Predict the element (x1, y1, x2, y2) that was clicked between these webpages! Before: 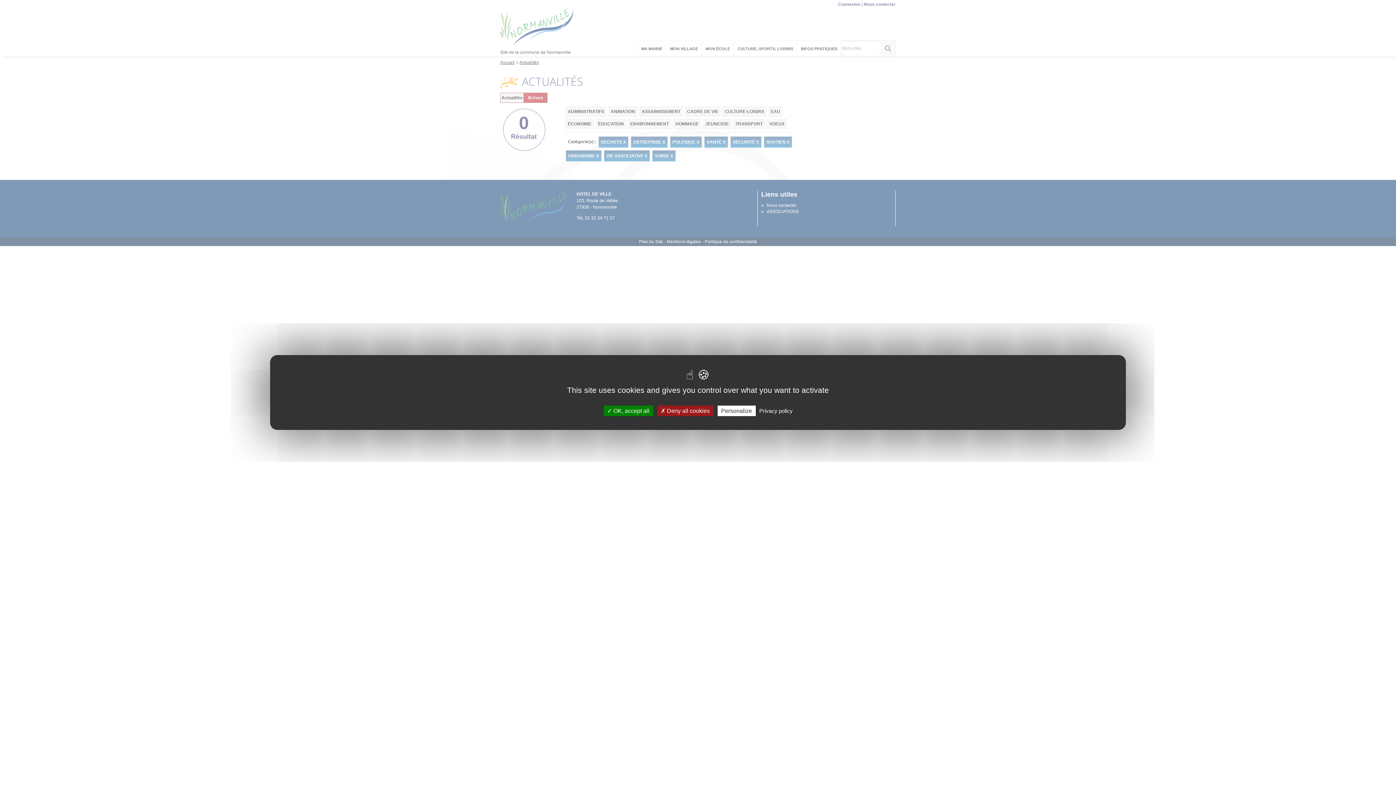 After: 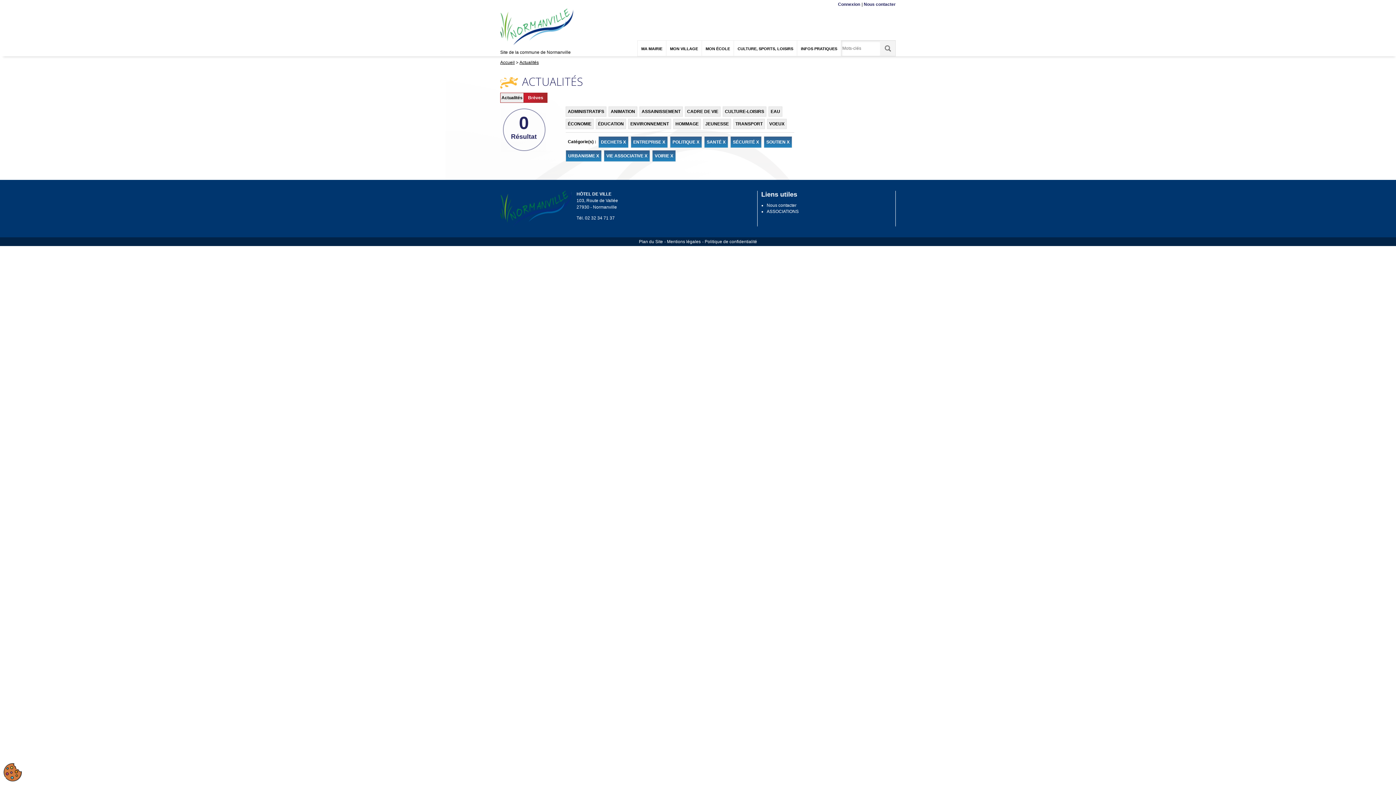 Action: bbox: (657, 405, 713, 416) label:  Deny all cookies